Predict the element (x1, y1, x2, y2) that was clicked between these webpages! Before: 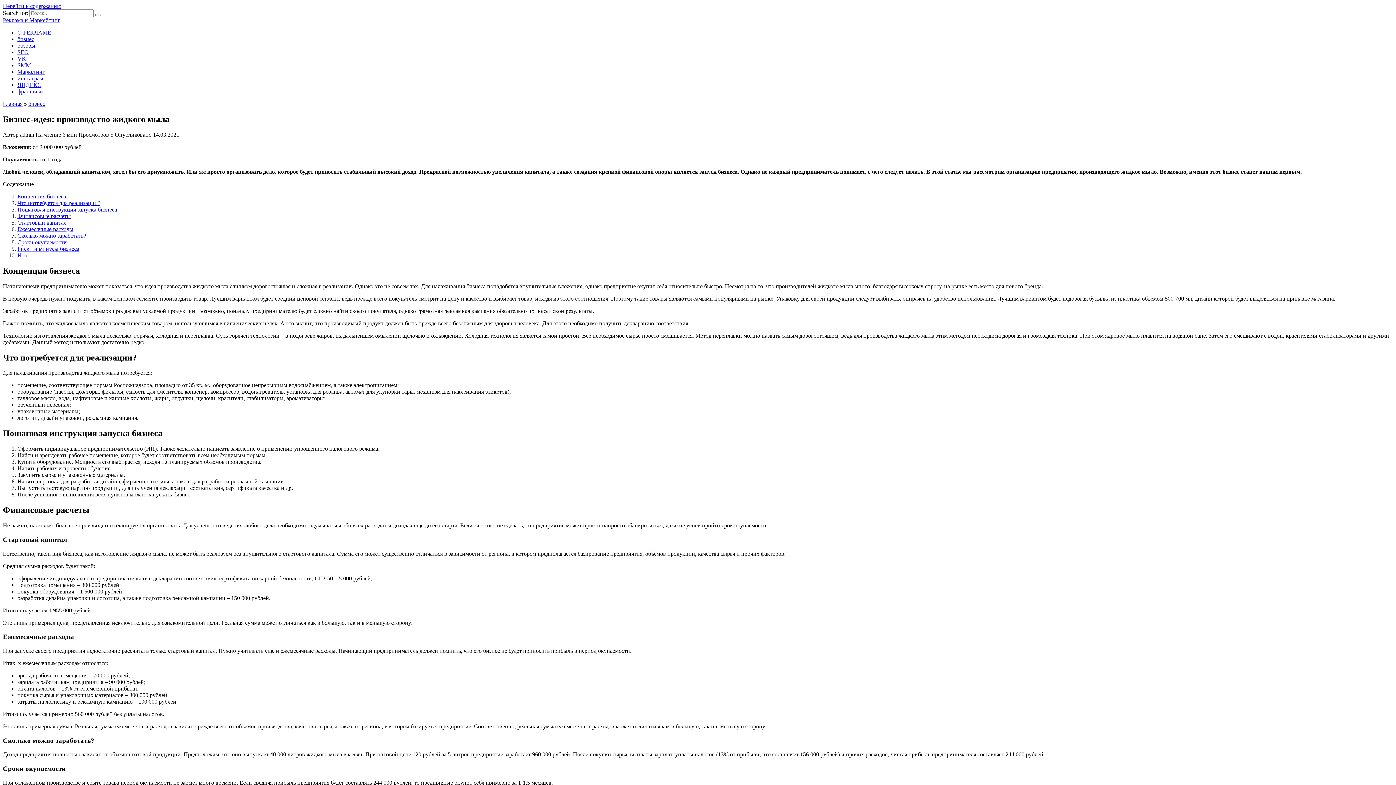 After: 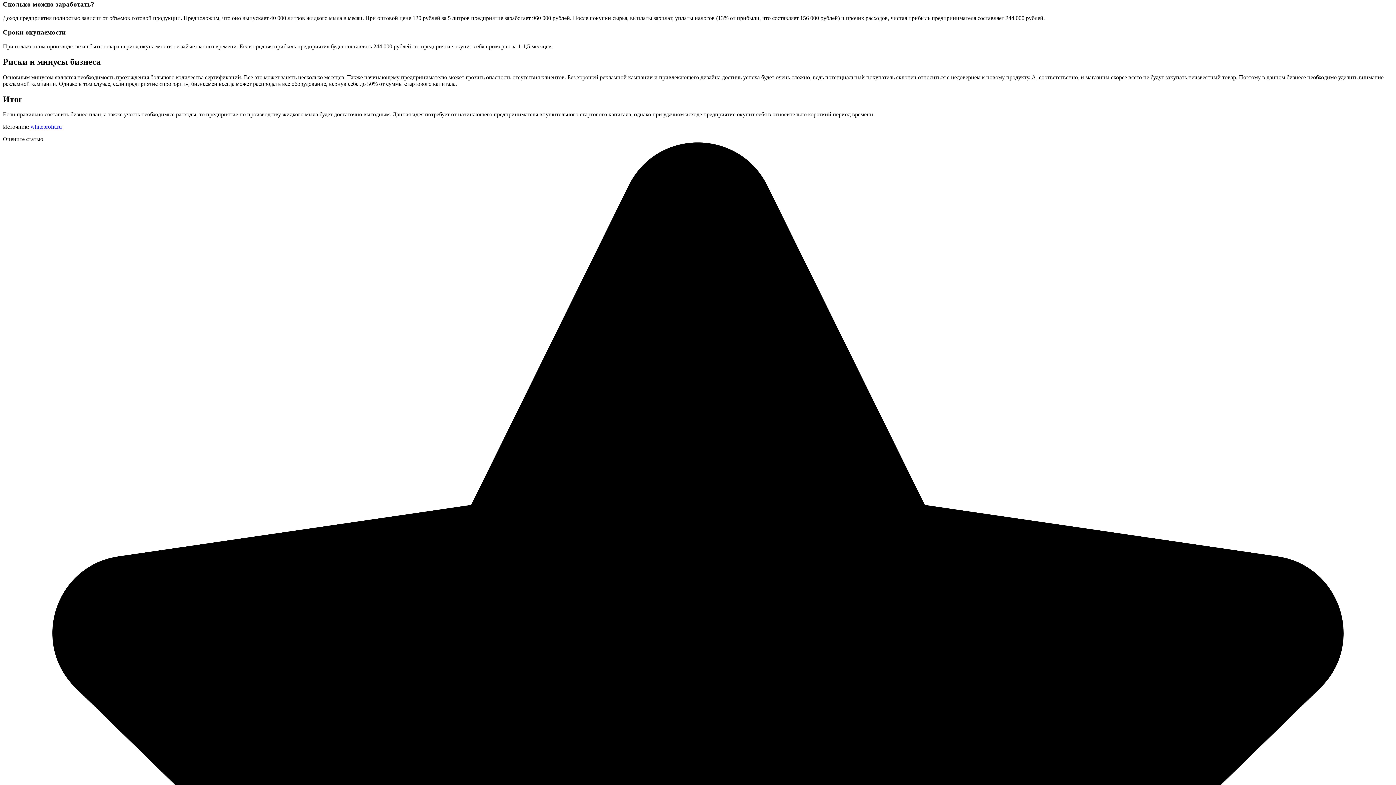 Action: label: Сколько можно заработать? bbox: (17, 232, 86, 238)